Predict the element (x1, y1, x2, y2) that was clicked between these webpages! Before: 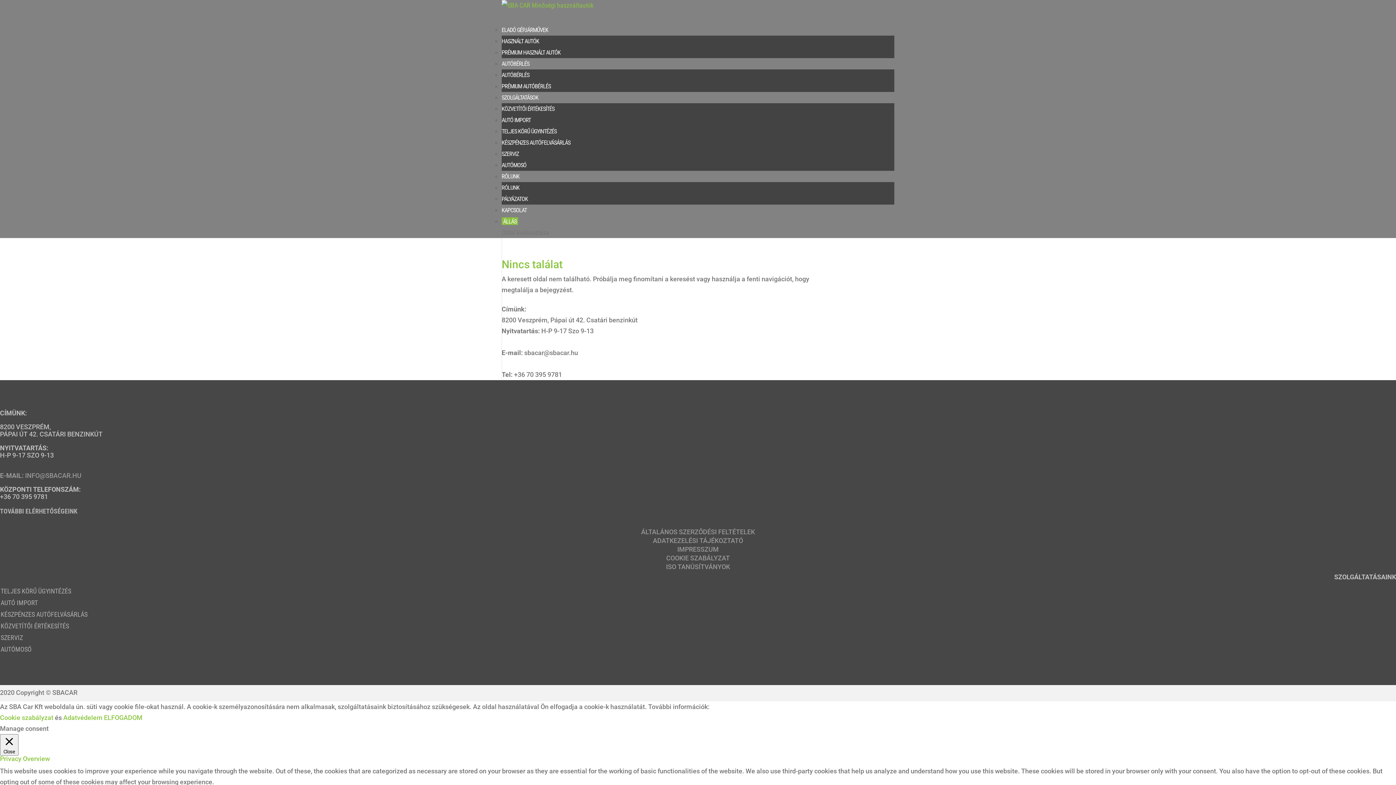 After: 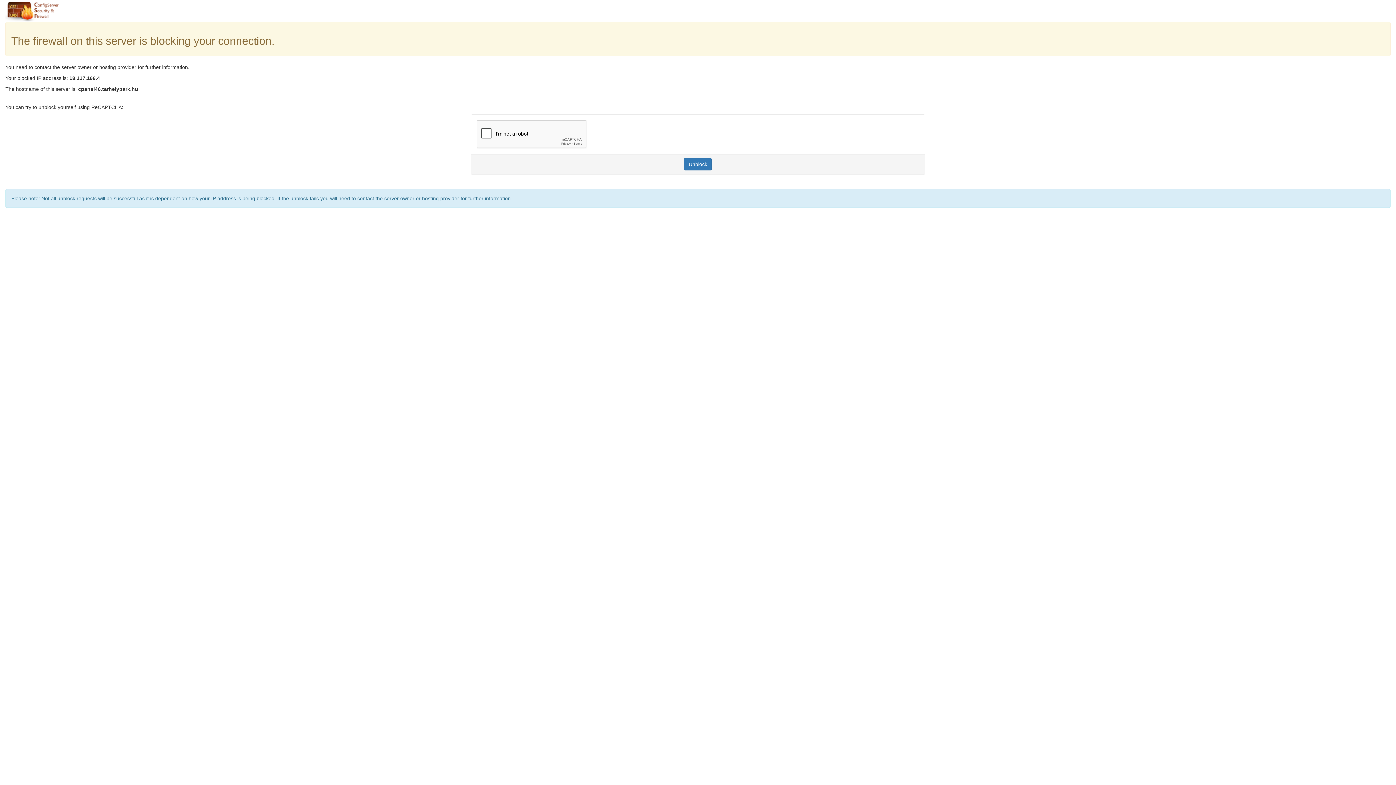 Action: label: Adatvédelem bbox: (63, 714, 102, 721)